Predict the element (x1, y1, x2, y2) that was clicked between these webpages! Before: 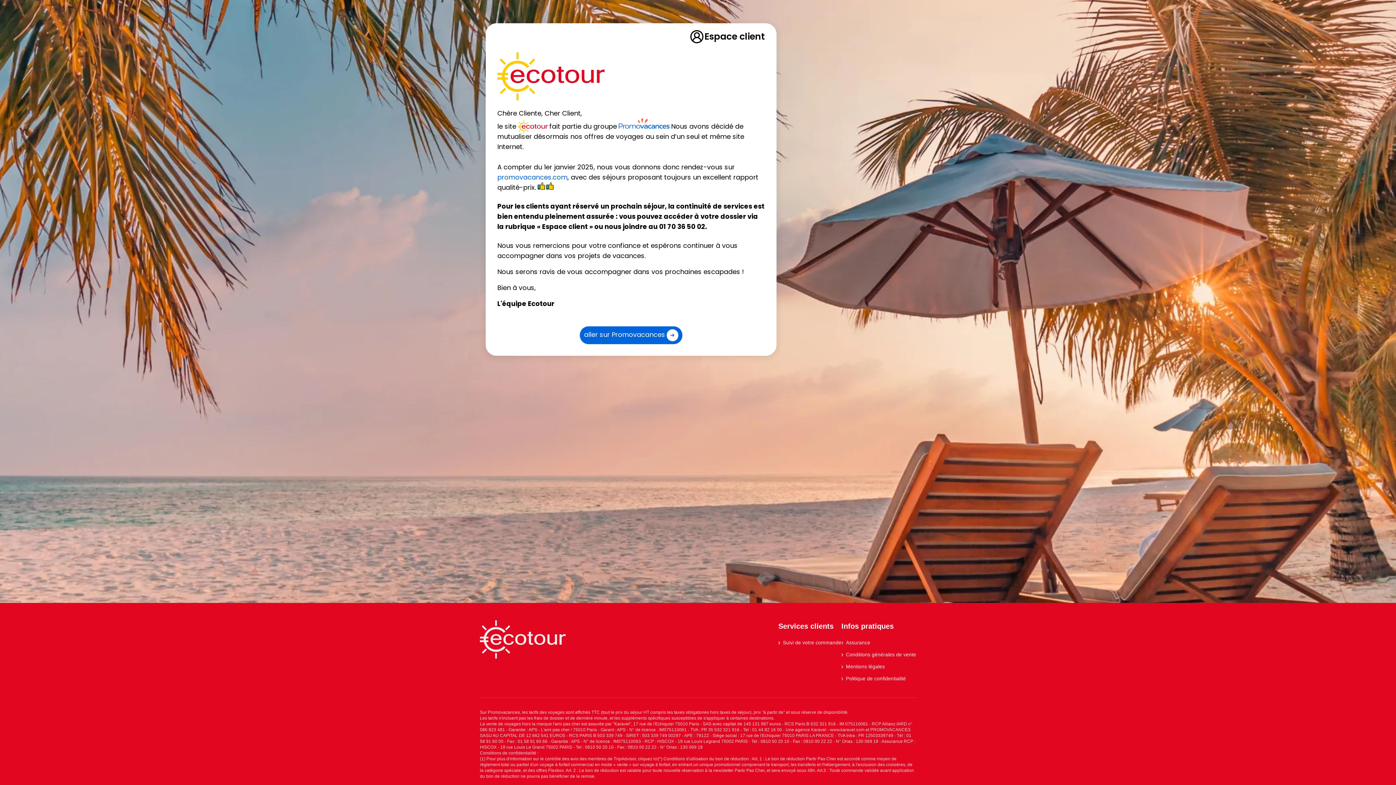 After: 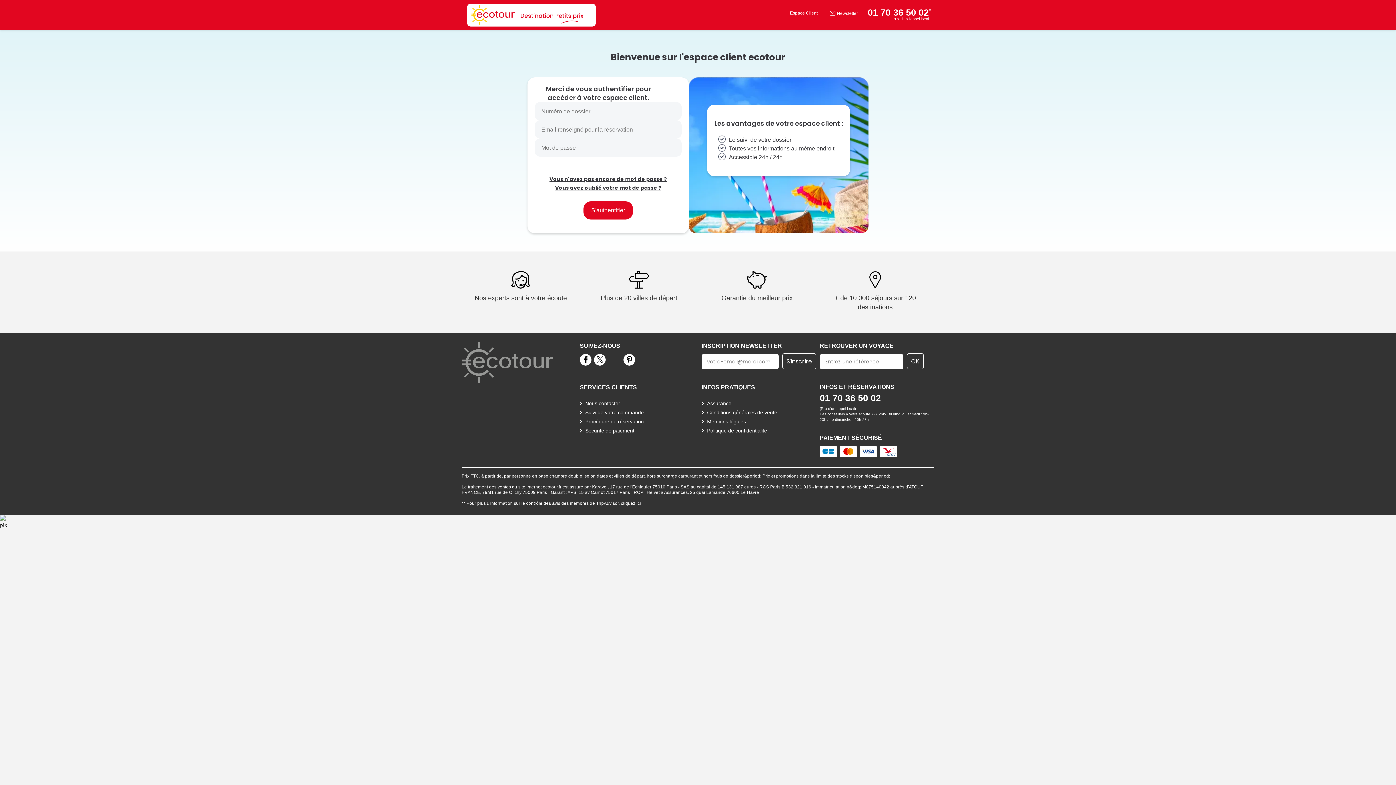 Action: label: Suivi de votre commande bbox: (778, 640, 841, 645)